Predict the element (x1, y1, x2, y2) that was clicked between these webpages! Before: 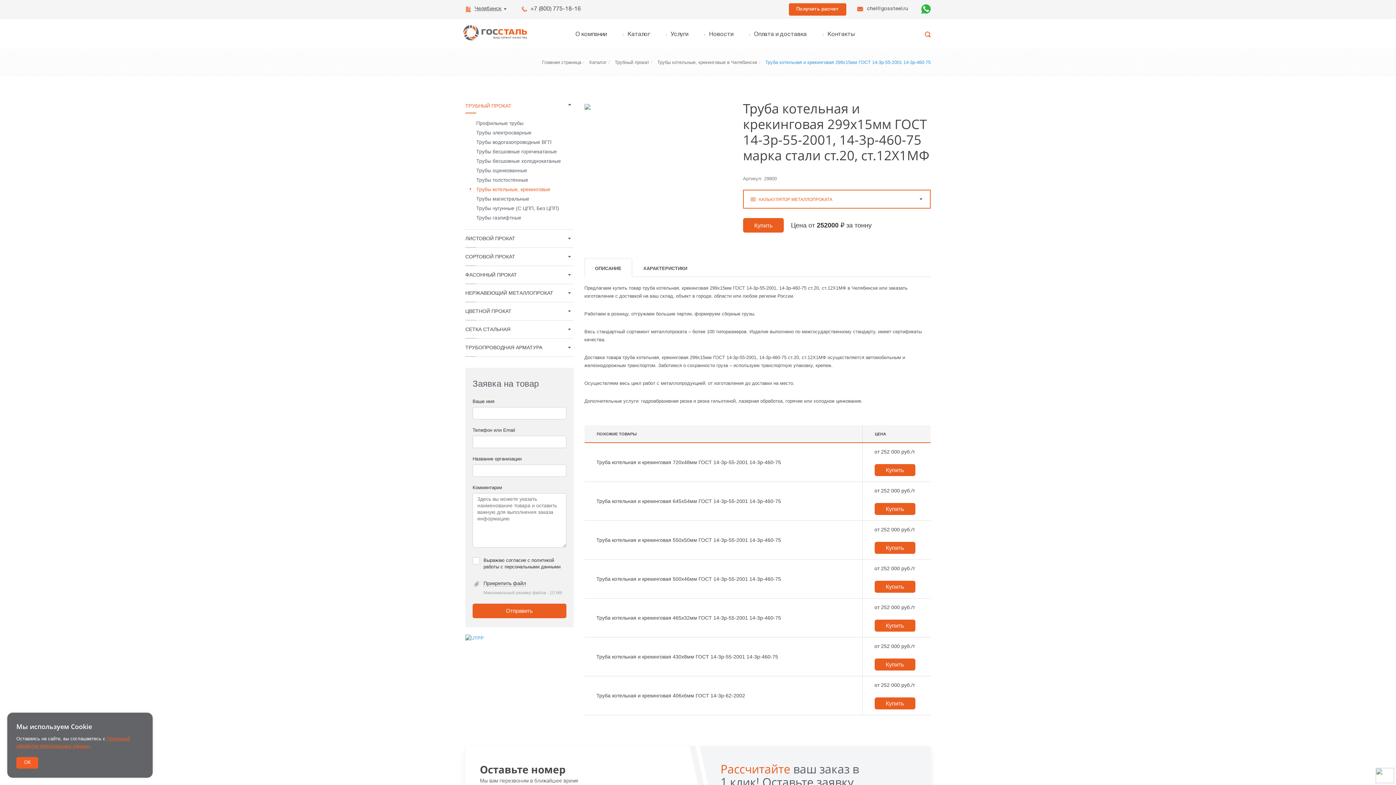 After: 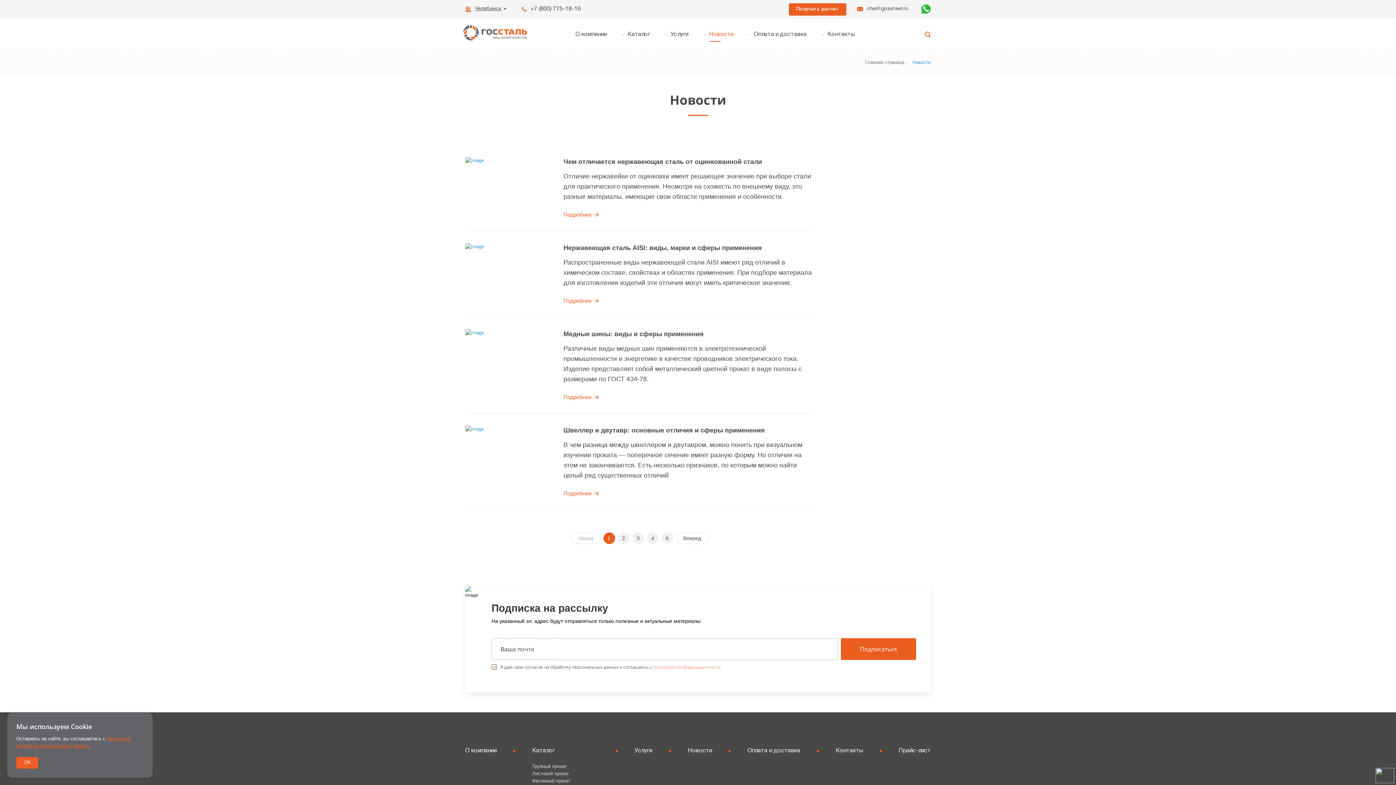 Action: bbox: (709, 30, 733, 39) label: Новости